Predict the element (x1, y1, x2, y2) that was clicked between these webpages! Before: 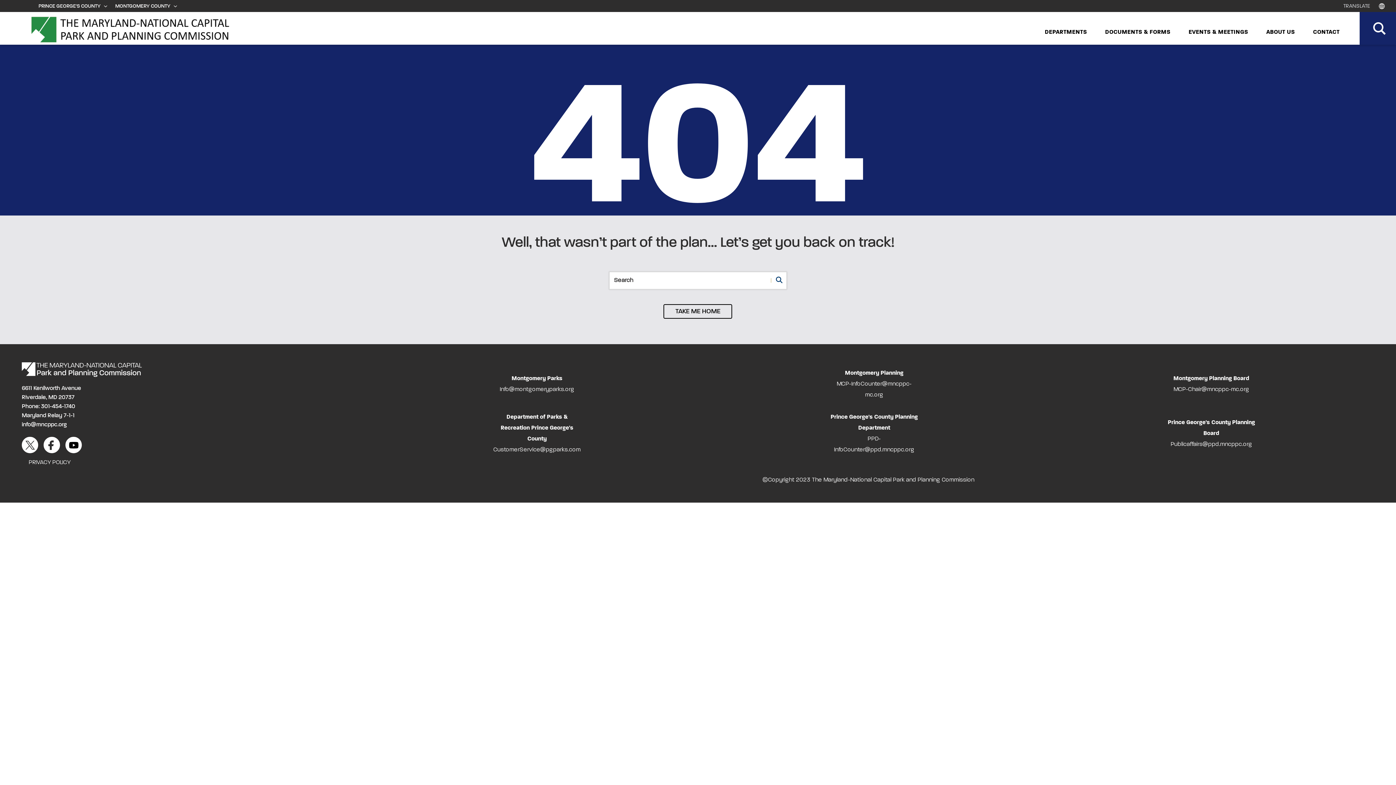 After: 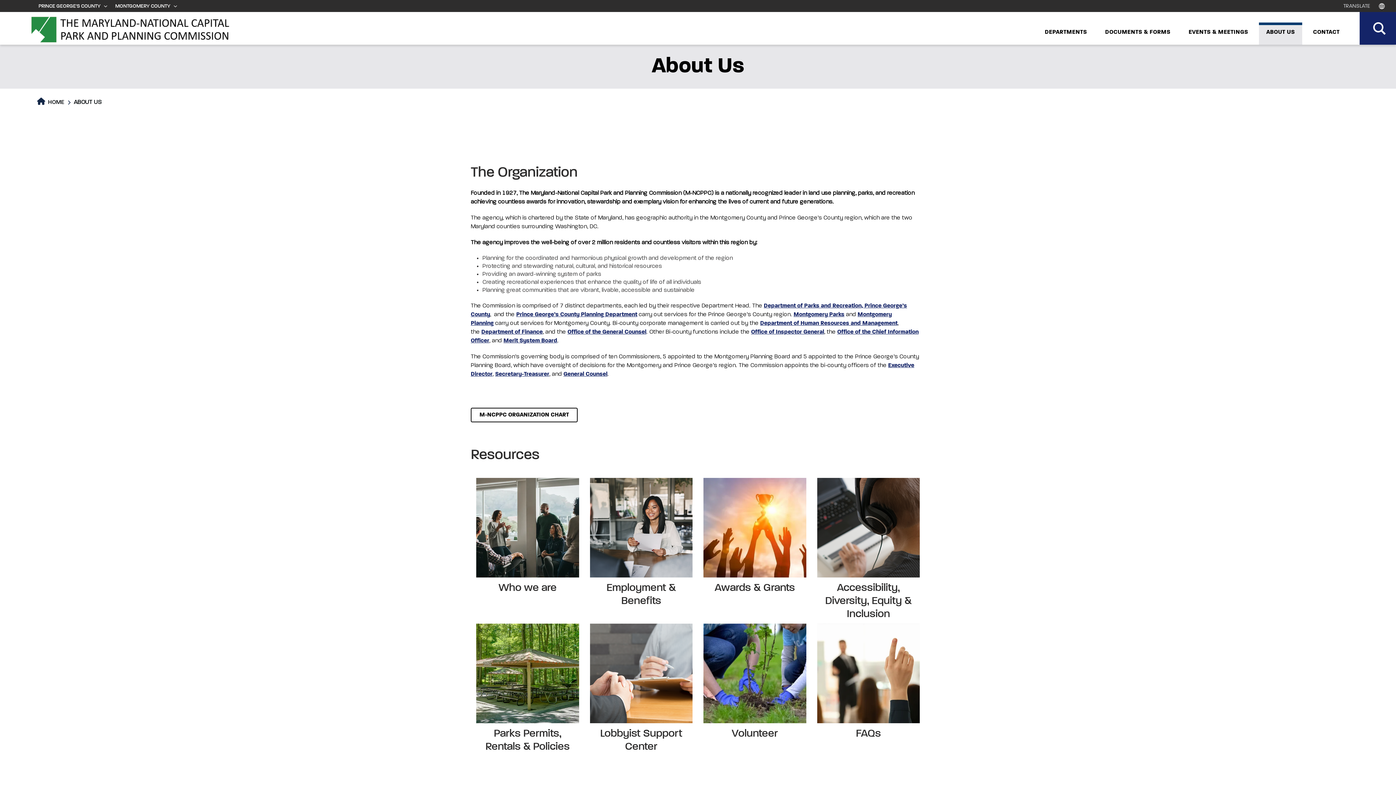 Action: label: ABOUT US bbox: (1263, 28, 1298, 36)